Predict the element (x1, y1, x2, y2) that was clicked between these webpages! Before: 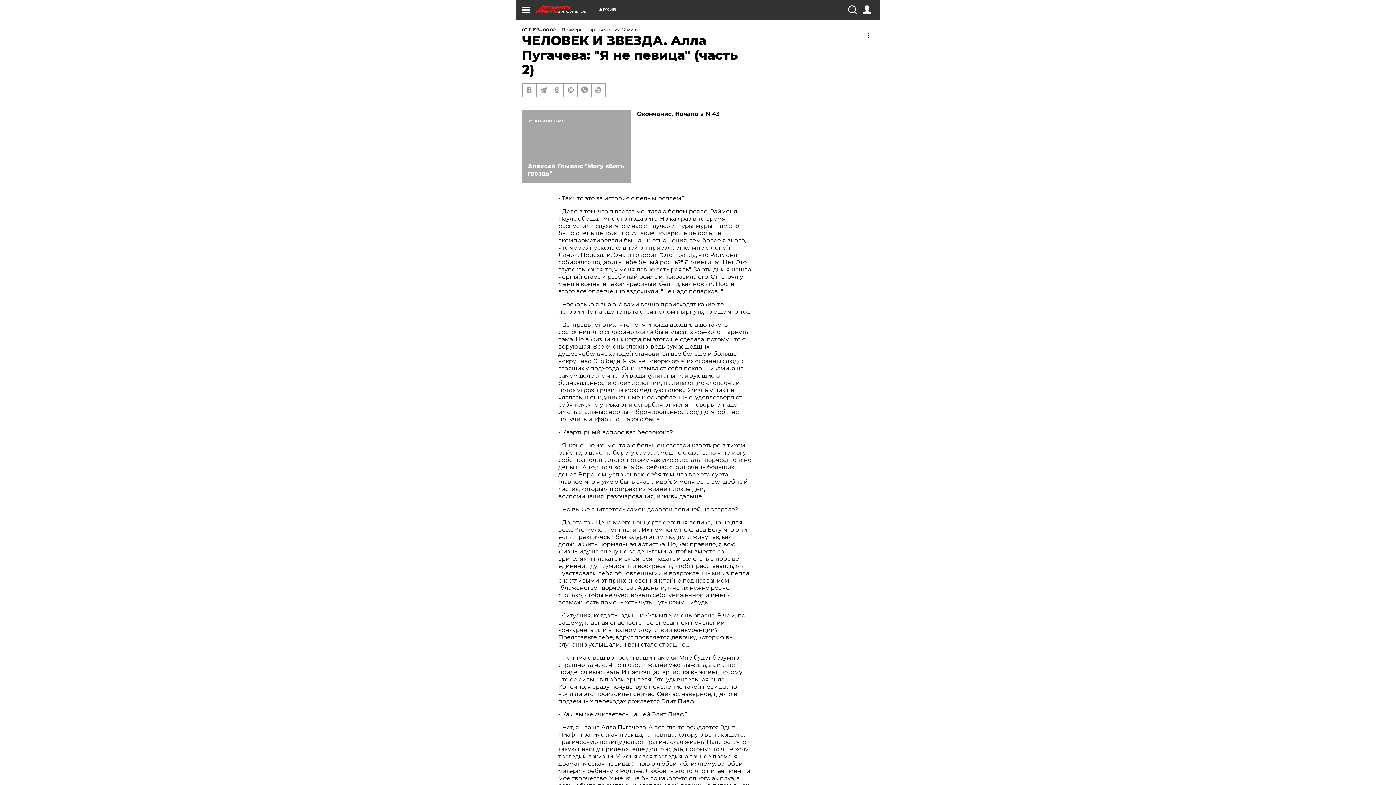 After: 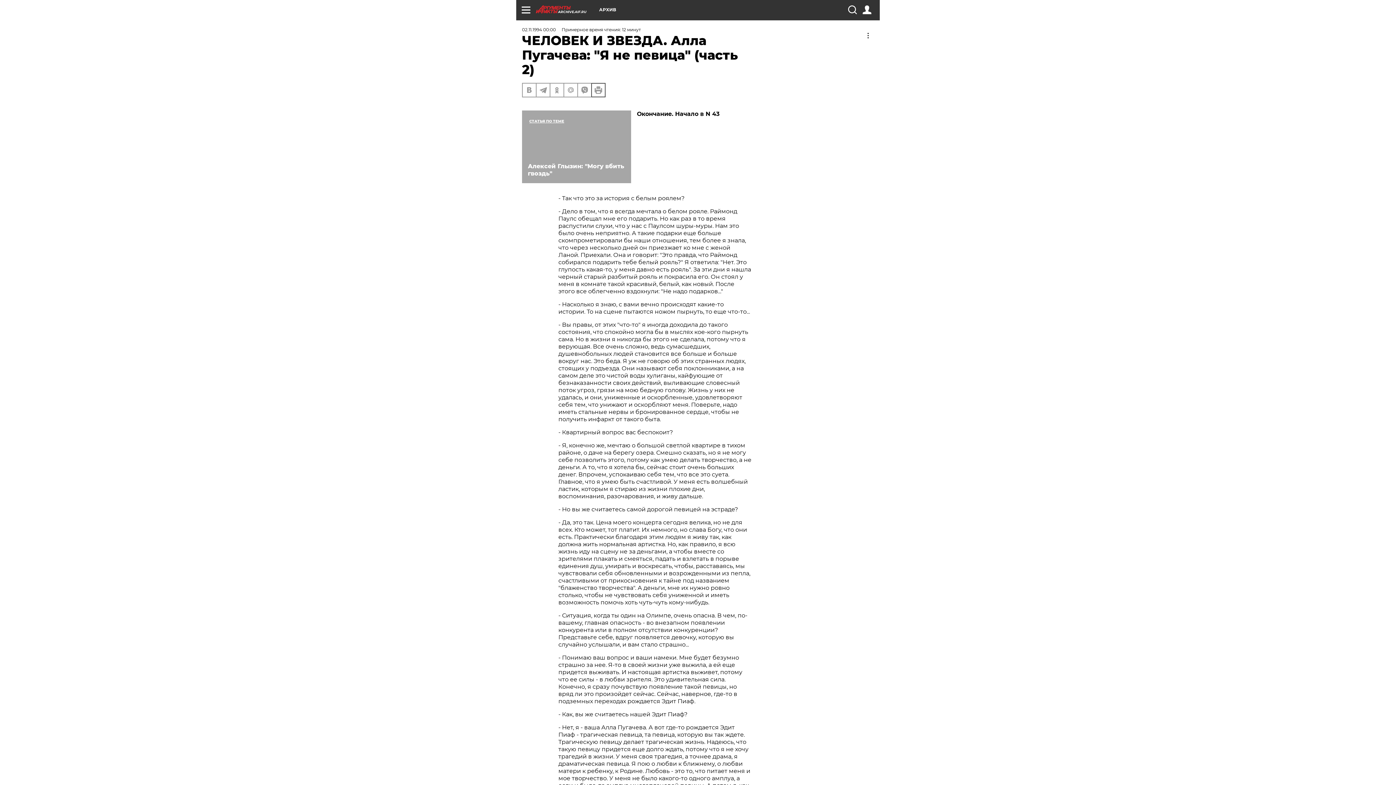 Action: bbox: (592, 83, 605, 96)